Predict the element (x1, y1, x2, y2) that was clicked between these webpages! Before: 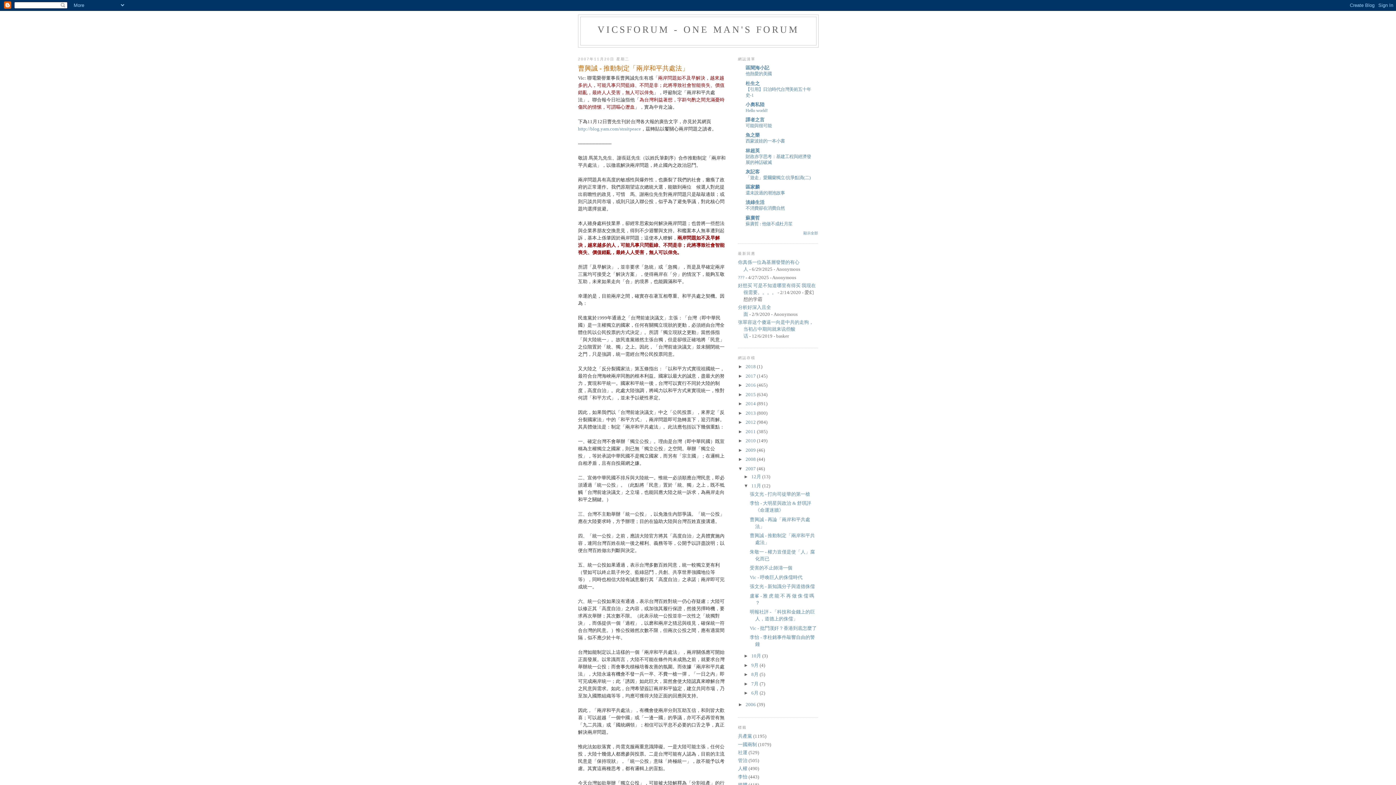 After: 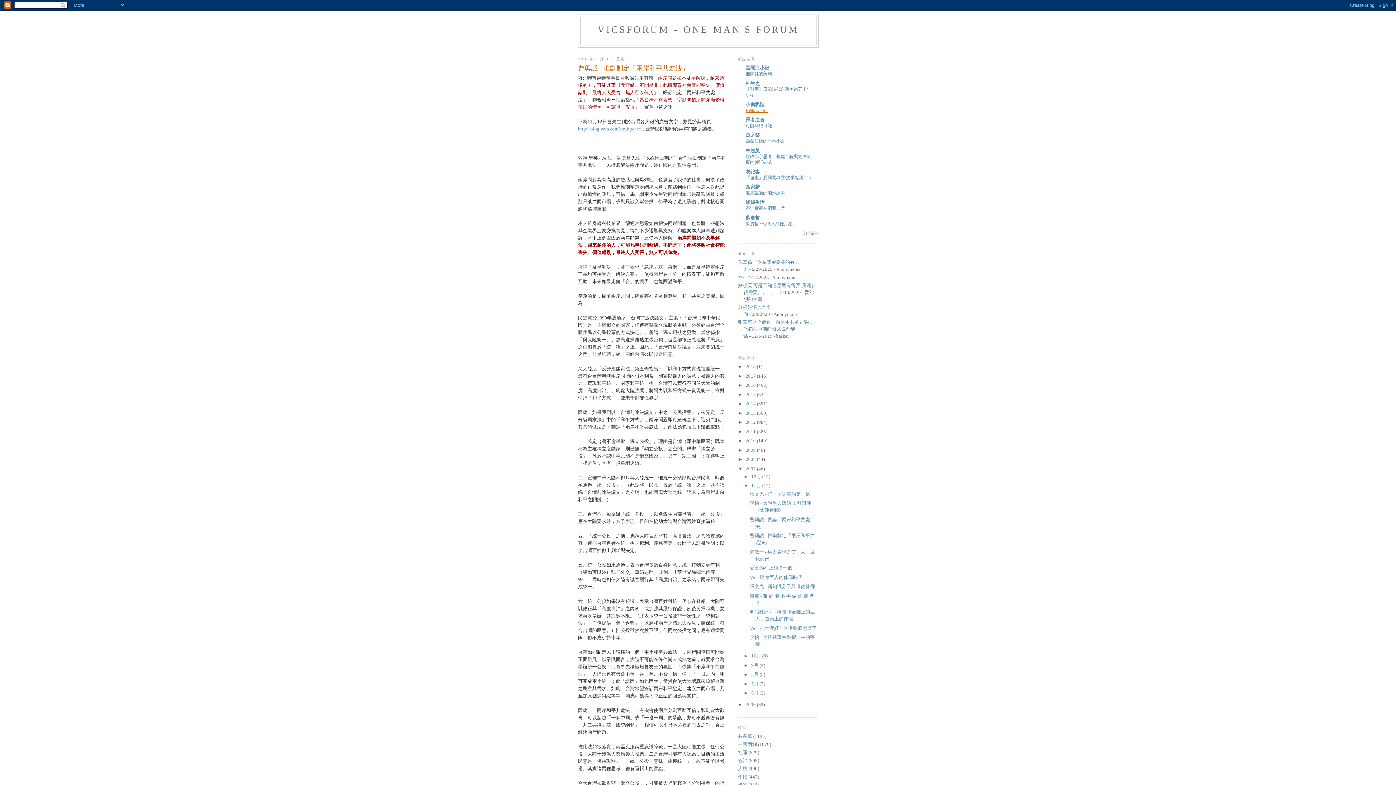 Action: label: Hello world! bbox: (745, 107, 768, 113)